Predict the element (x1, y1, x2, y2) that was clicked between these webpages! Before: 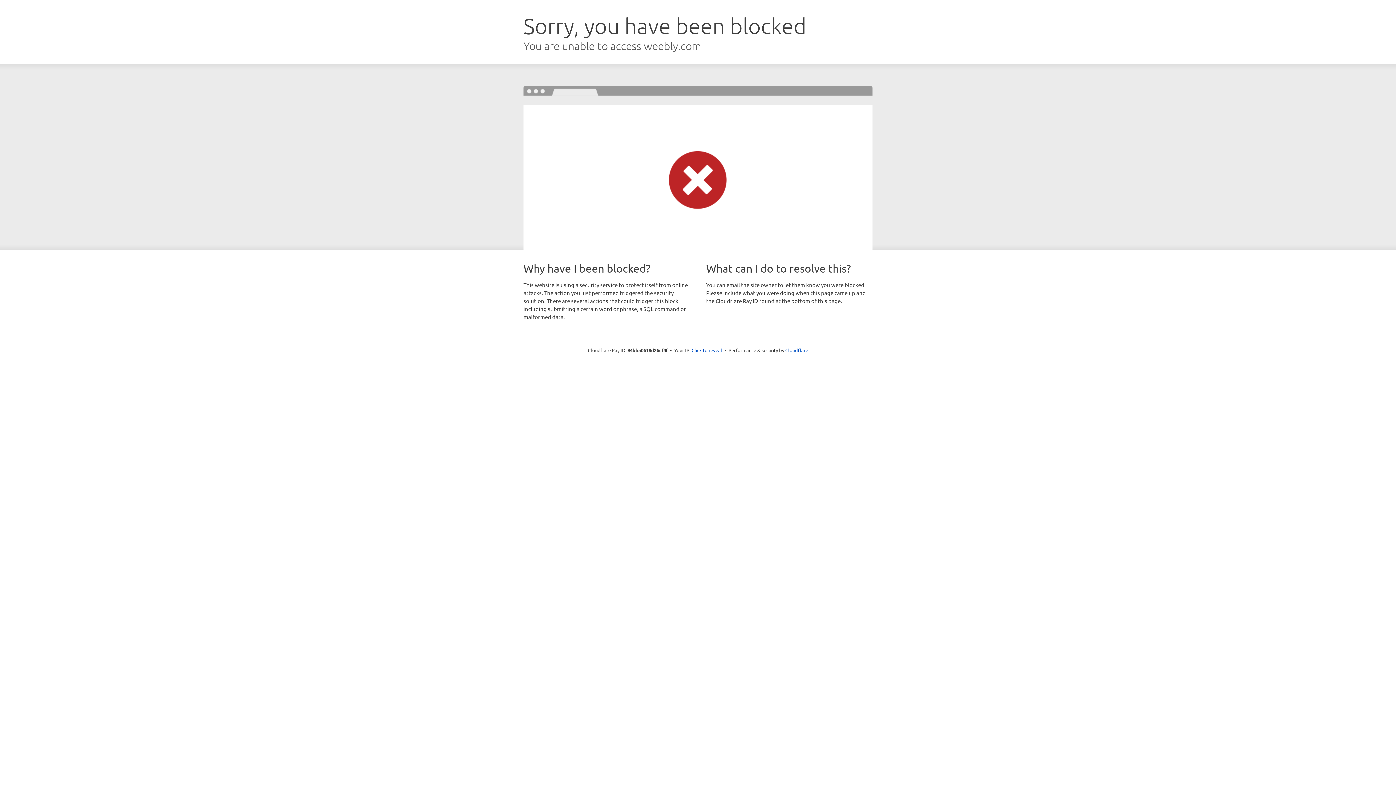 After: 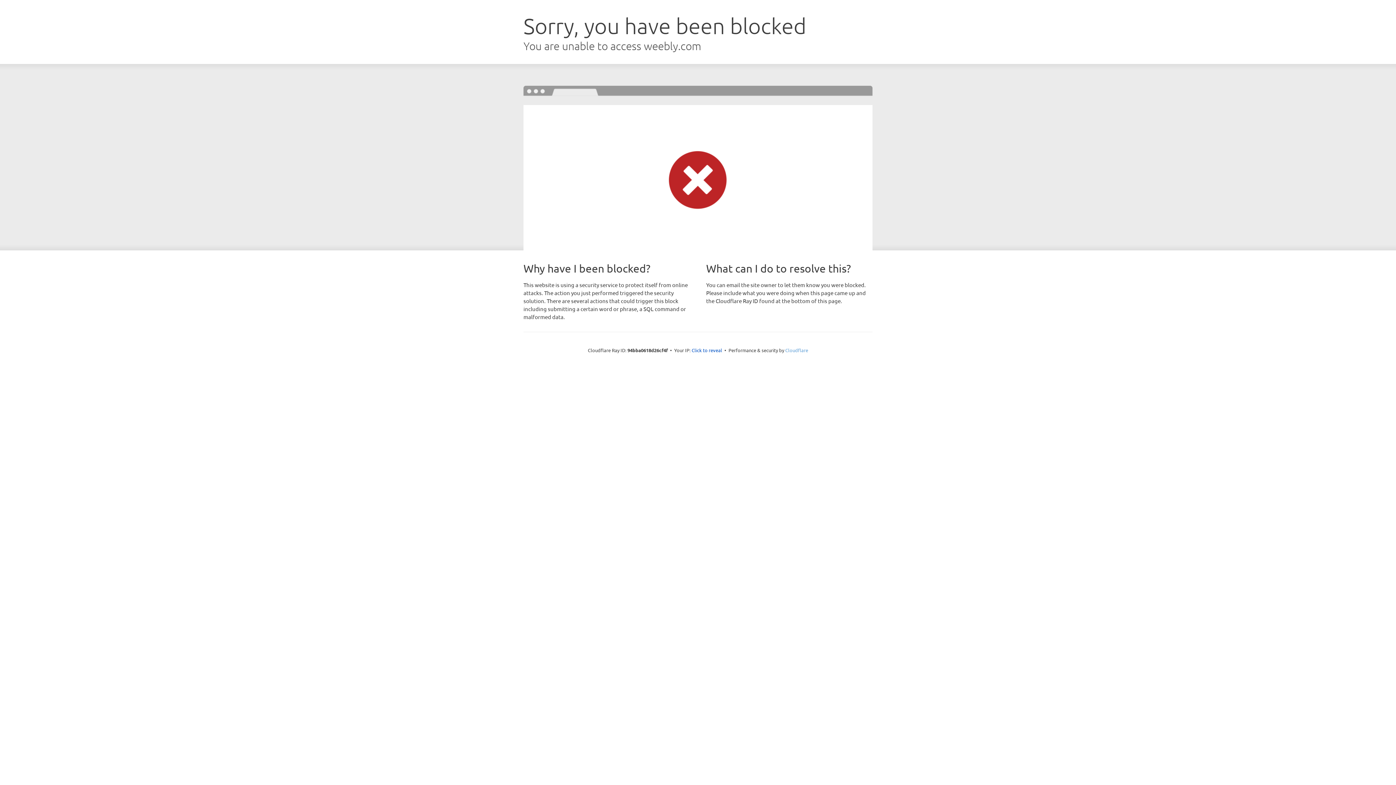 Action: label: Cloudflare bbox: (785, 347, 808, 353)